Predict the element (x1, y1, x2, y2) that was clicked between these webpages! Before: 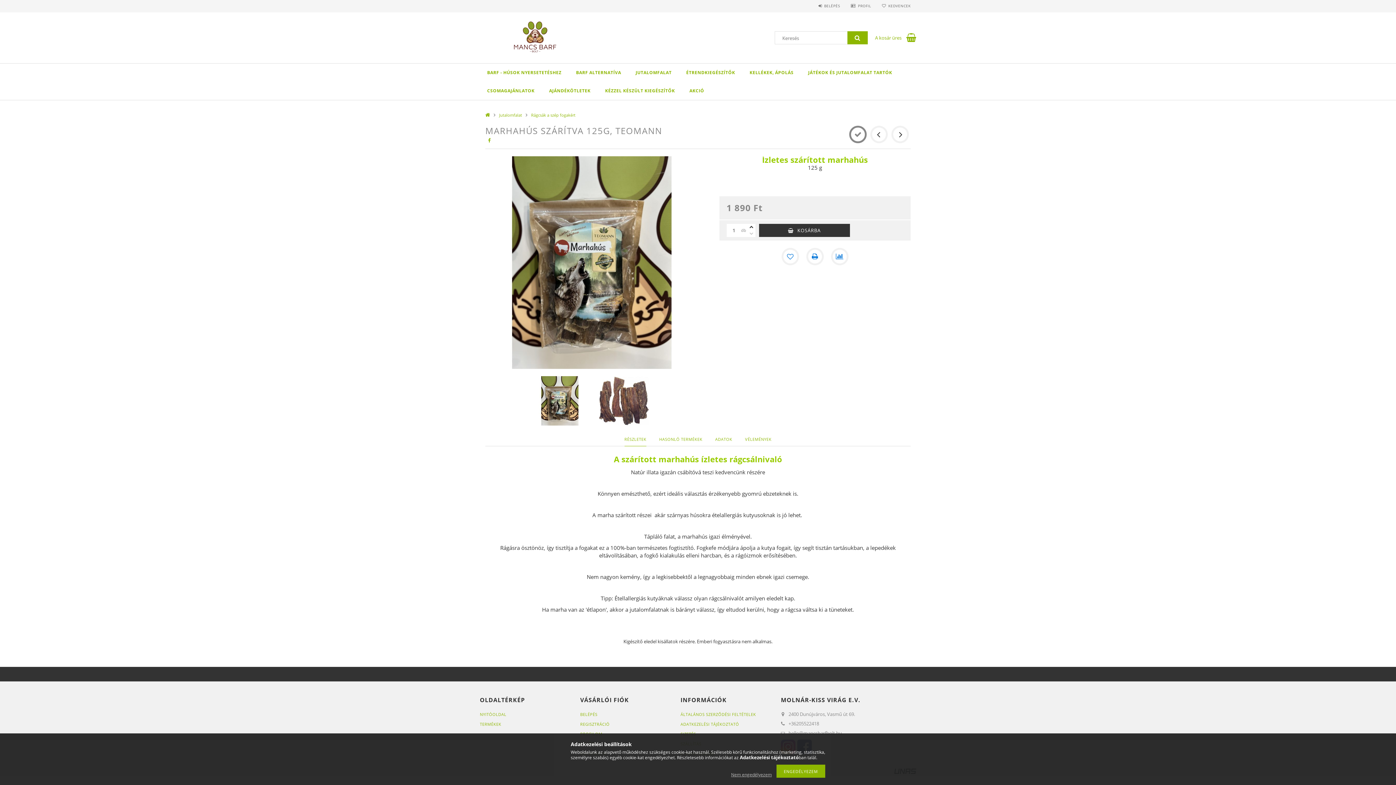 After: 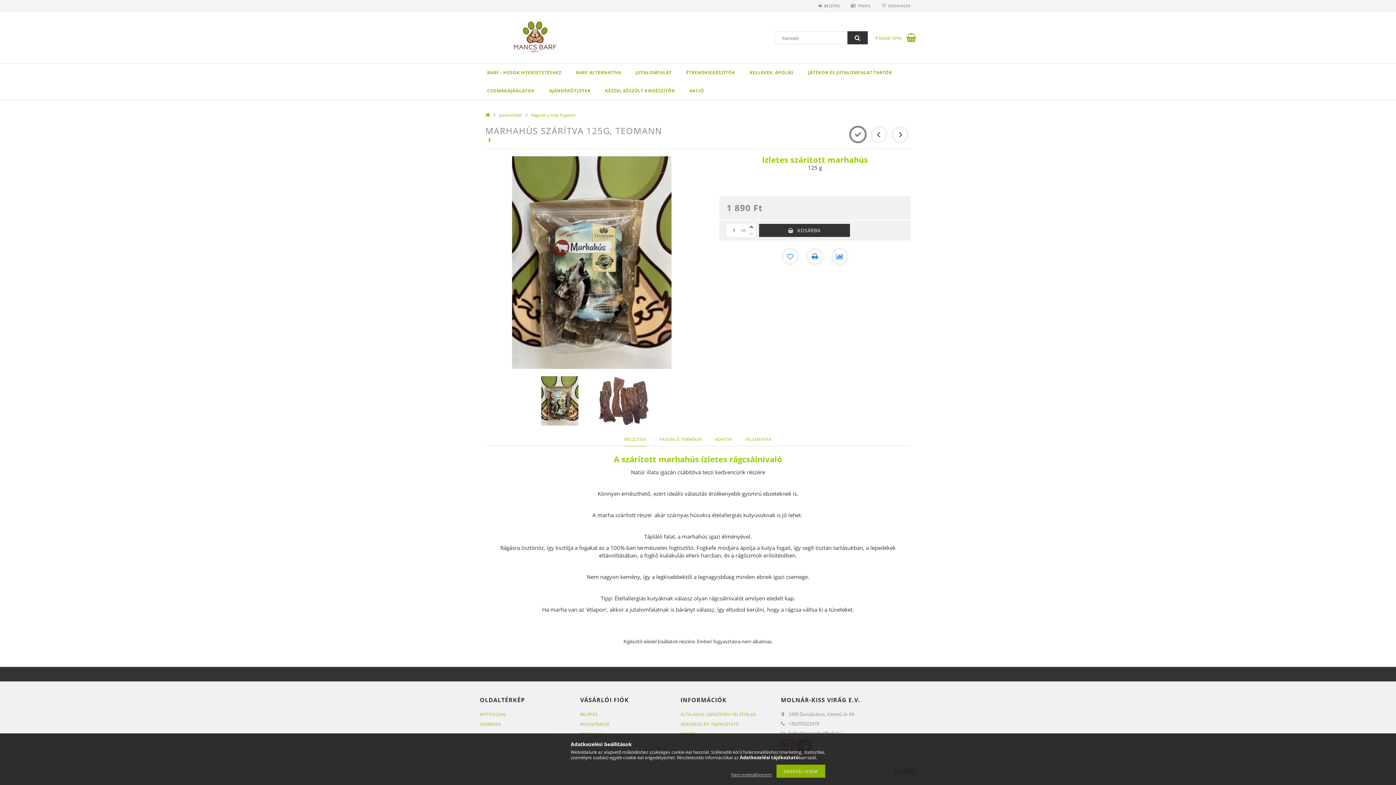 Action: bbox: (847, 31, 868, 44)